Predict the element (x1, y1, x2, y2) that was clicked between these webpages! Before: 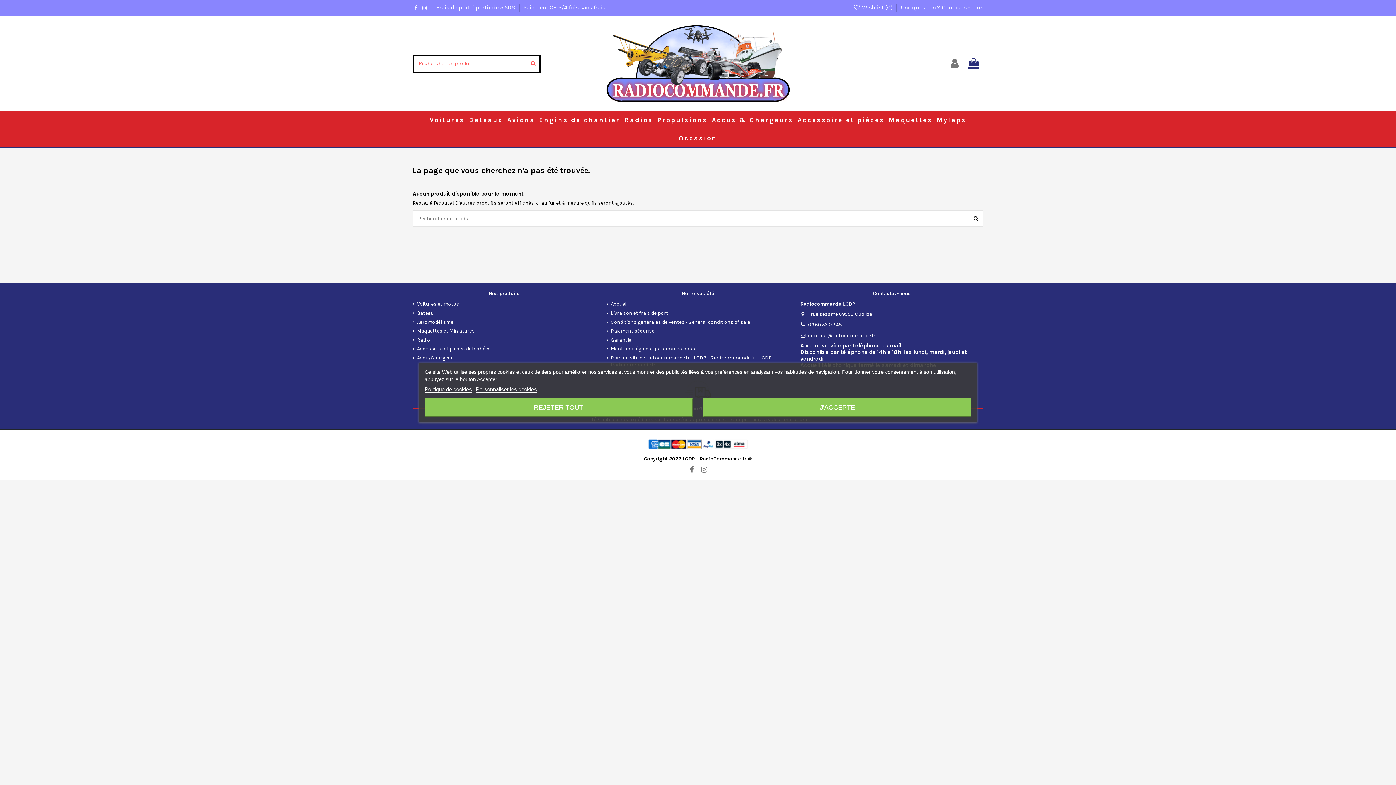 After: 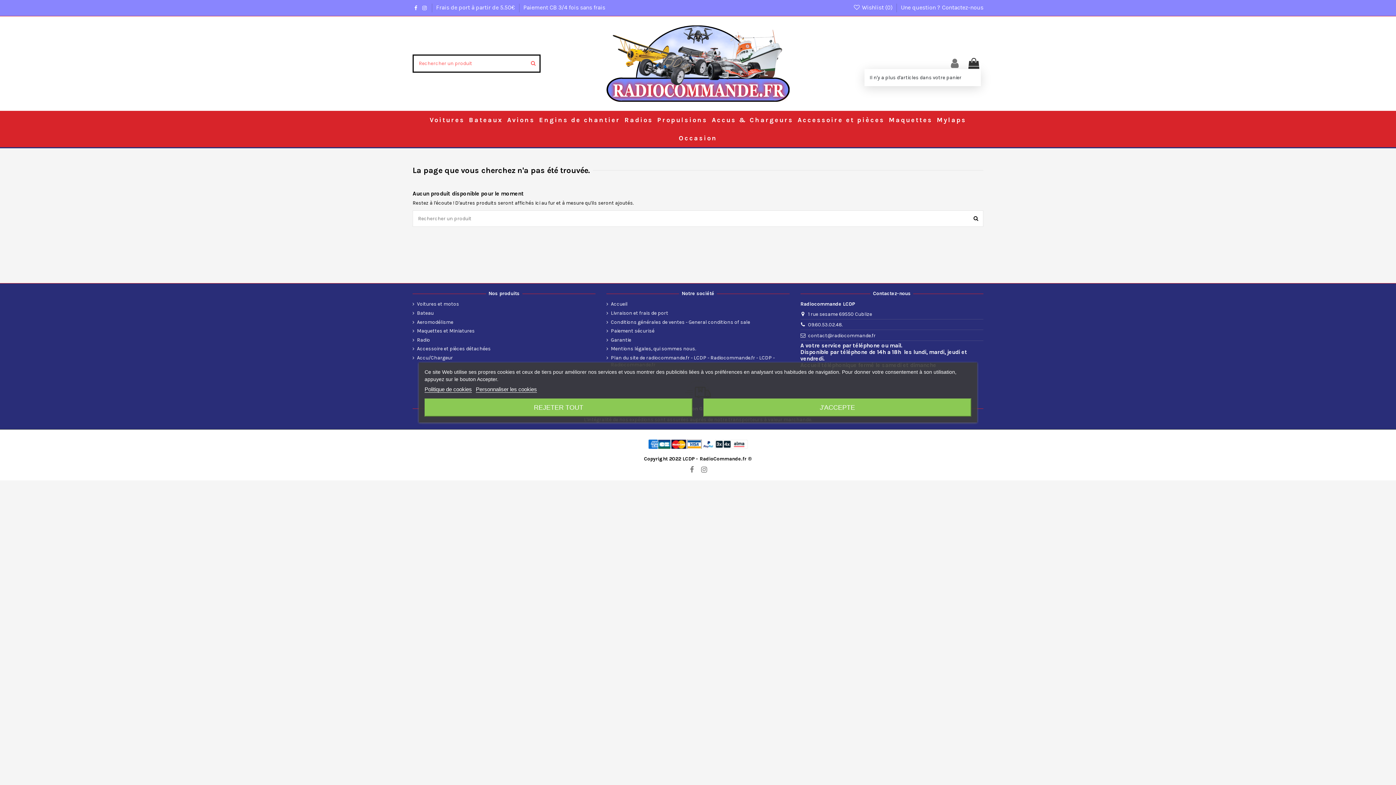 Action: bbox: (967, 57, 981, 69)